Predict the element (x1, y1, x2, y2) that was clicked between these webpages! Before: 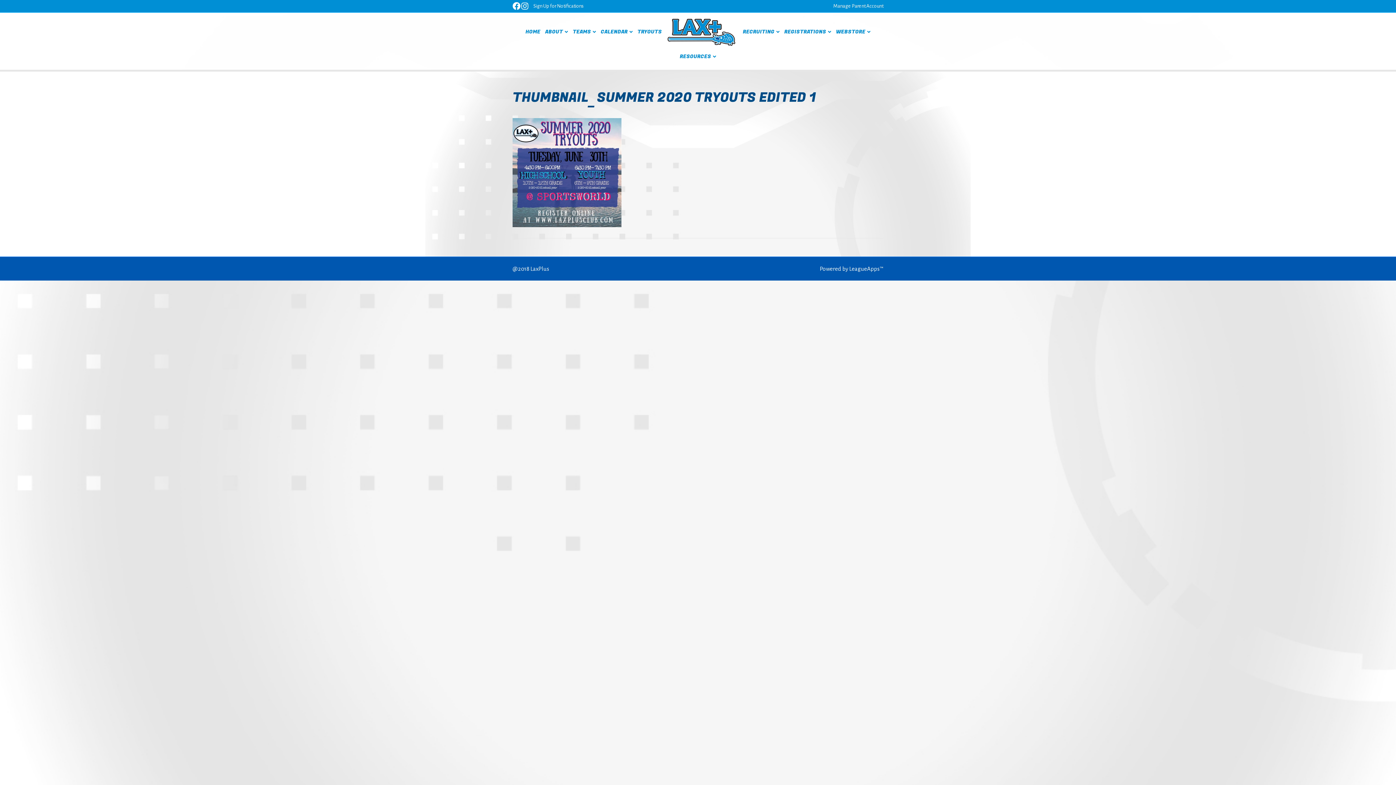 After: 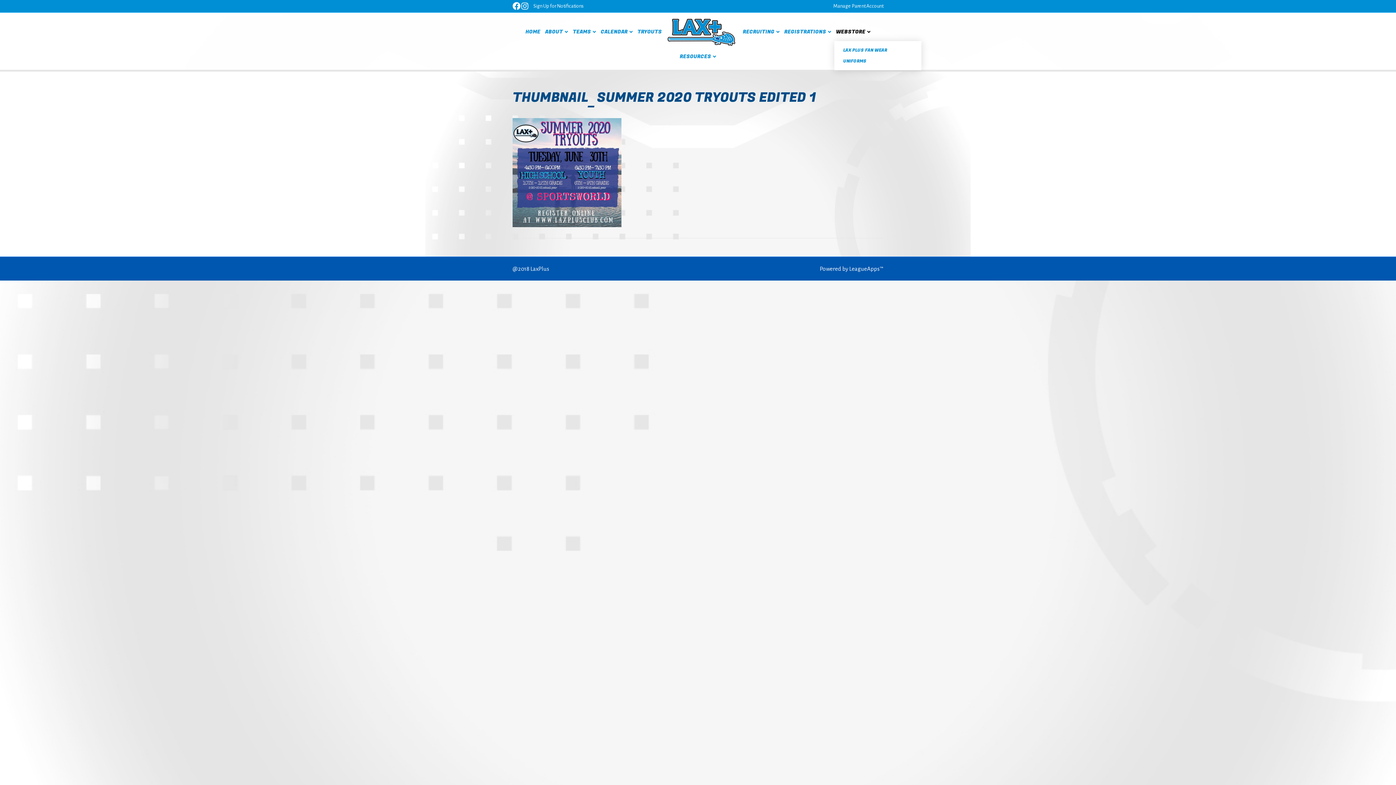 Action: bbox: (834, 22, 872, 41) label: WEBSTORE